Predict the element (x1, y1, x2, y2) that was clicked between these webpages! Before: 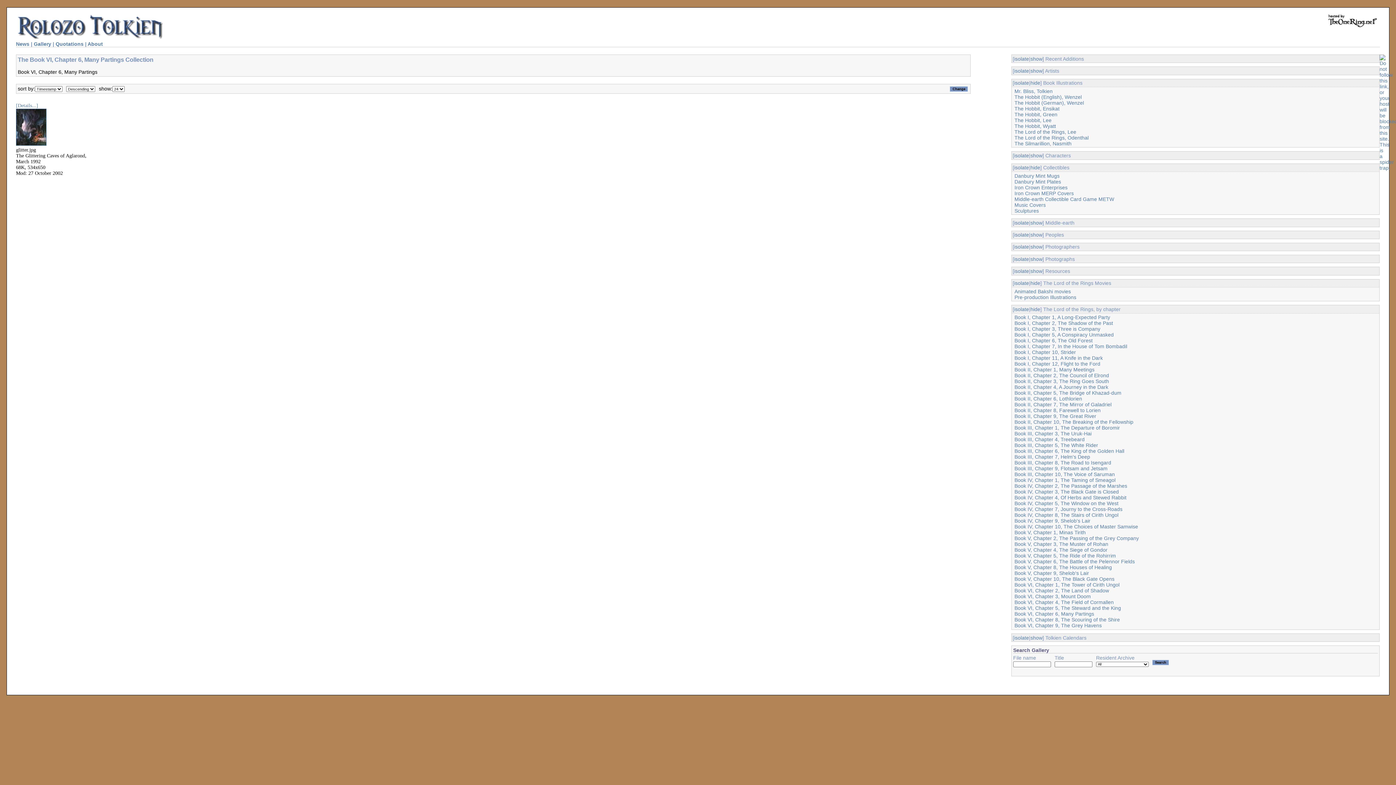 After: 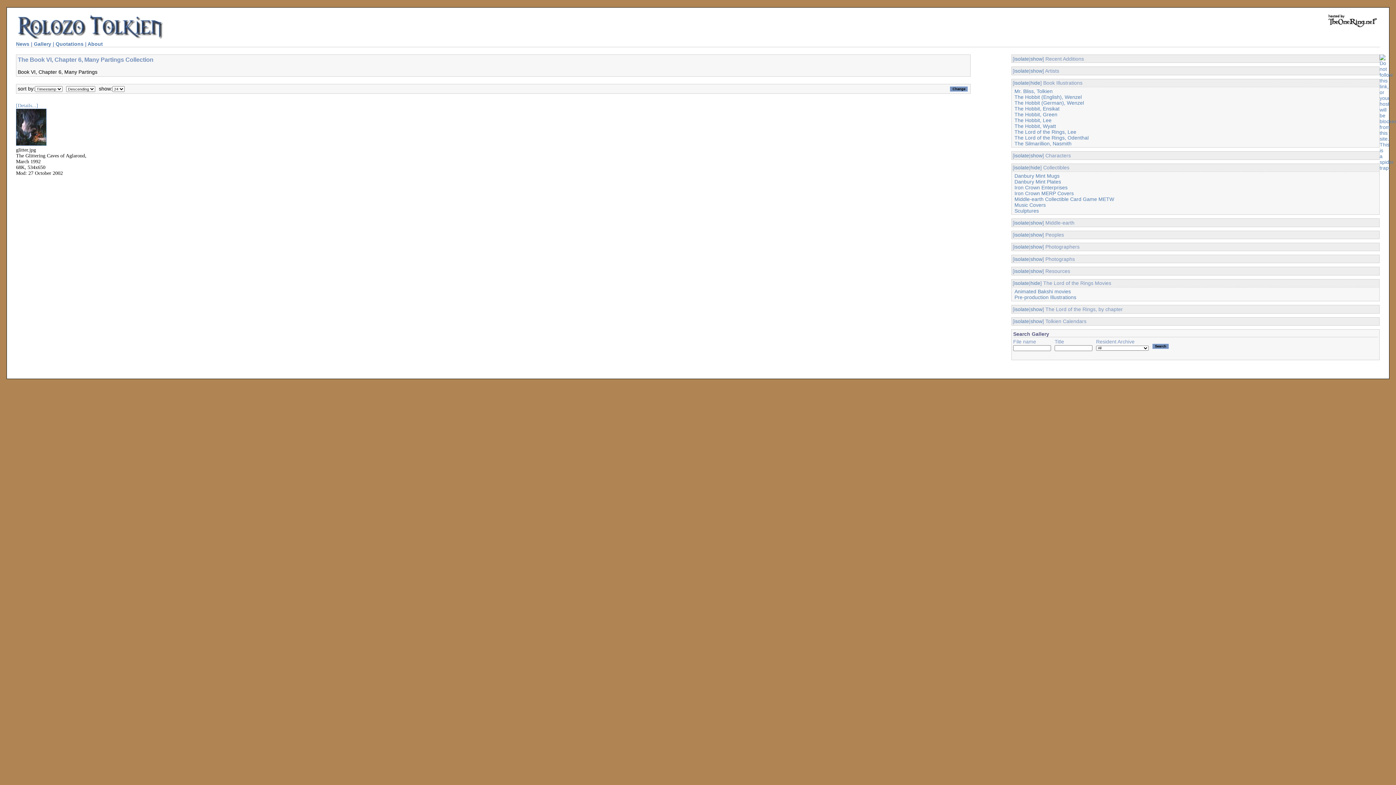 Action: bbox: (1030, 306, 1040, 312) label: hide